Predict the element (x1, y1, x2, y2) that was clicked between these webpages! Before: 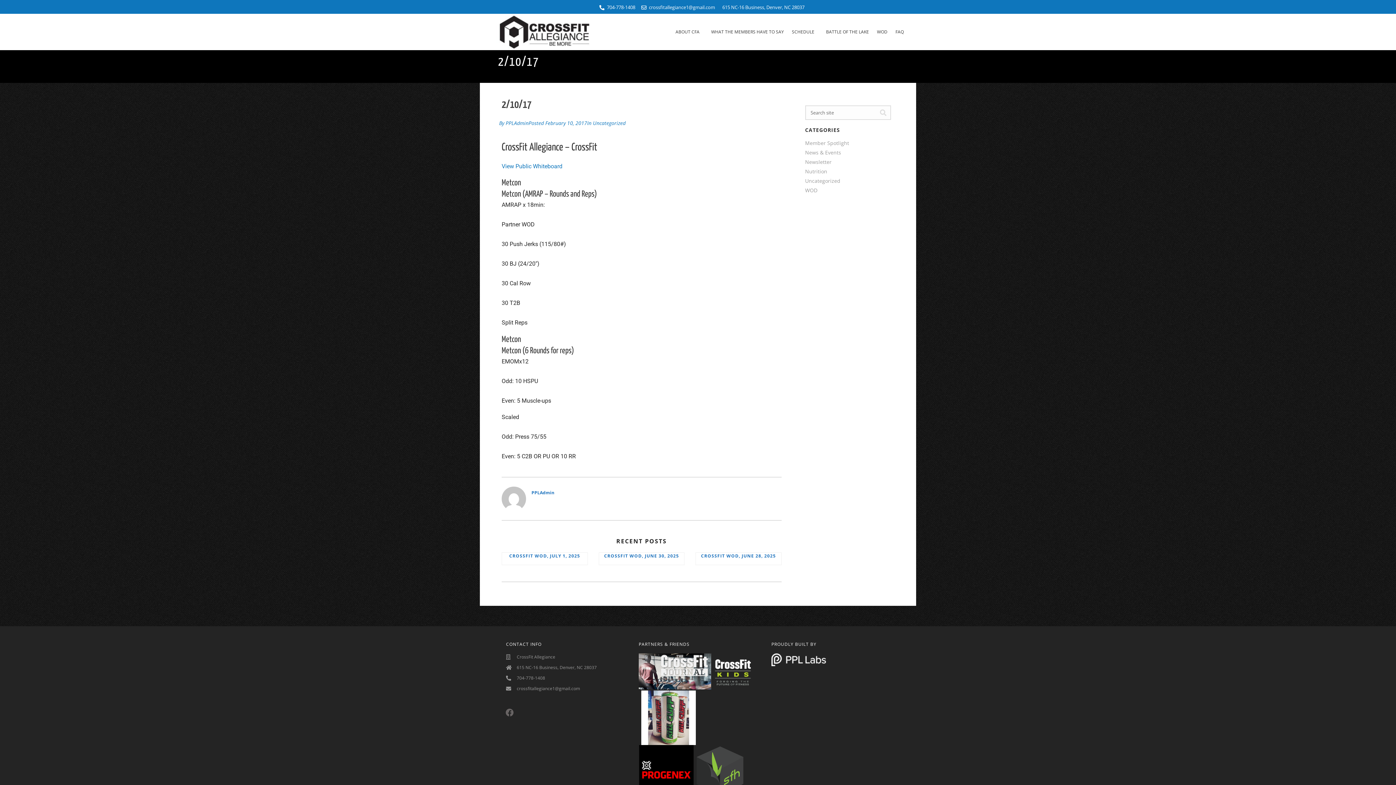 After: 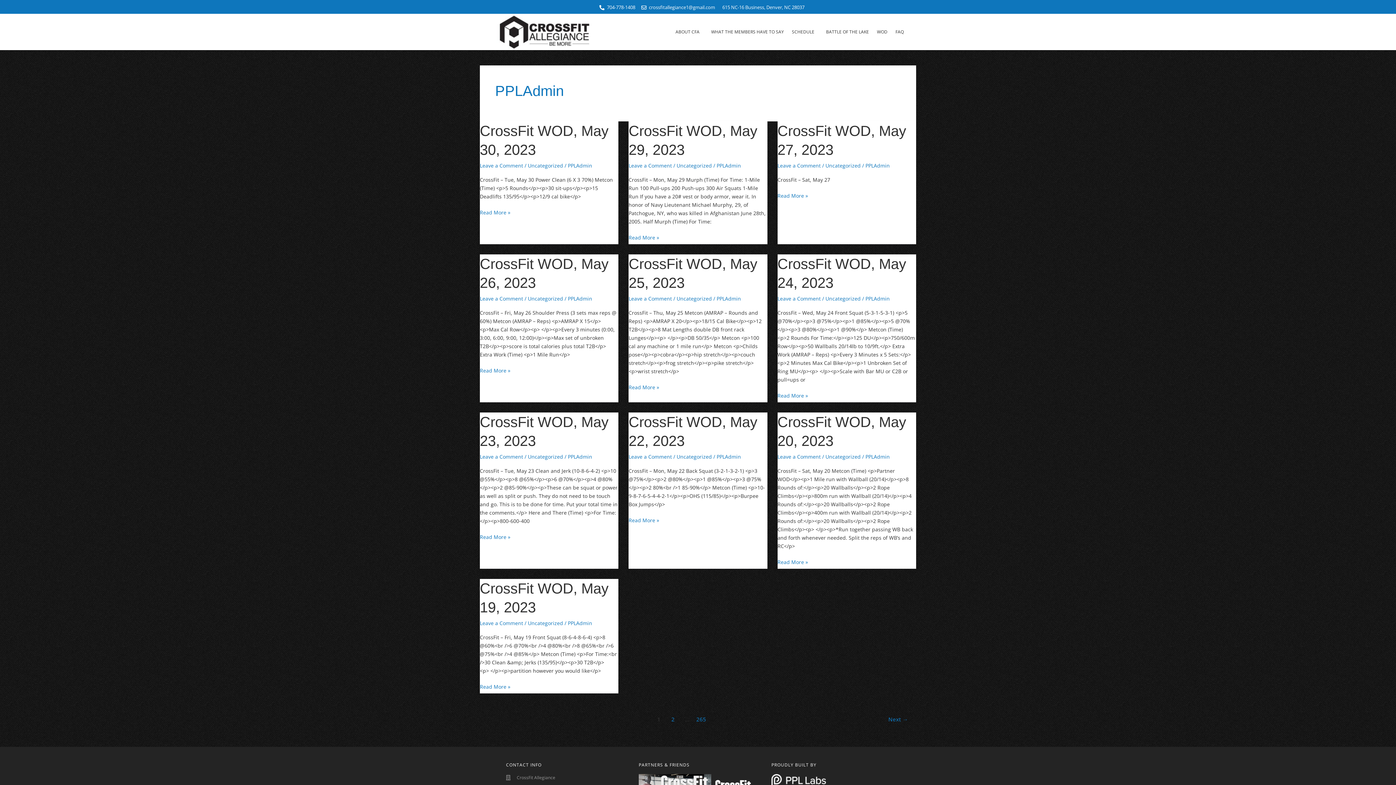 Action: bbox: (499, 119, 528, 126) label: By PPLAdmin